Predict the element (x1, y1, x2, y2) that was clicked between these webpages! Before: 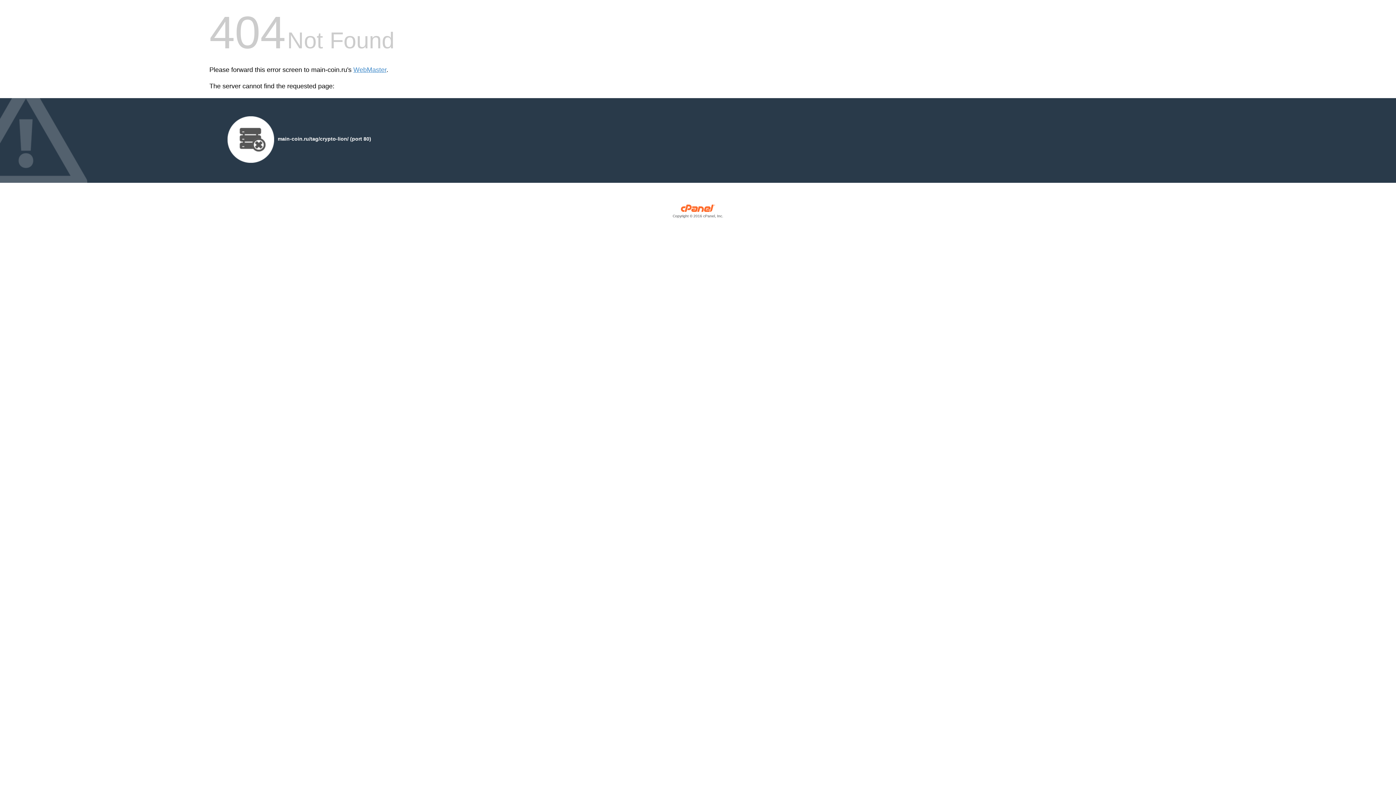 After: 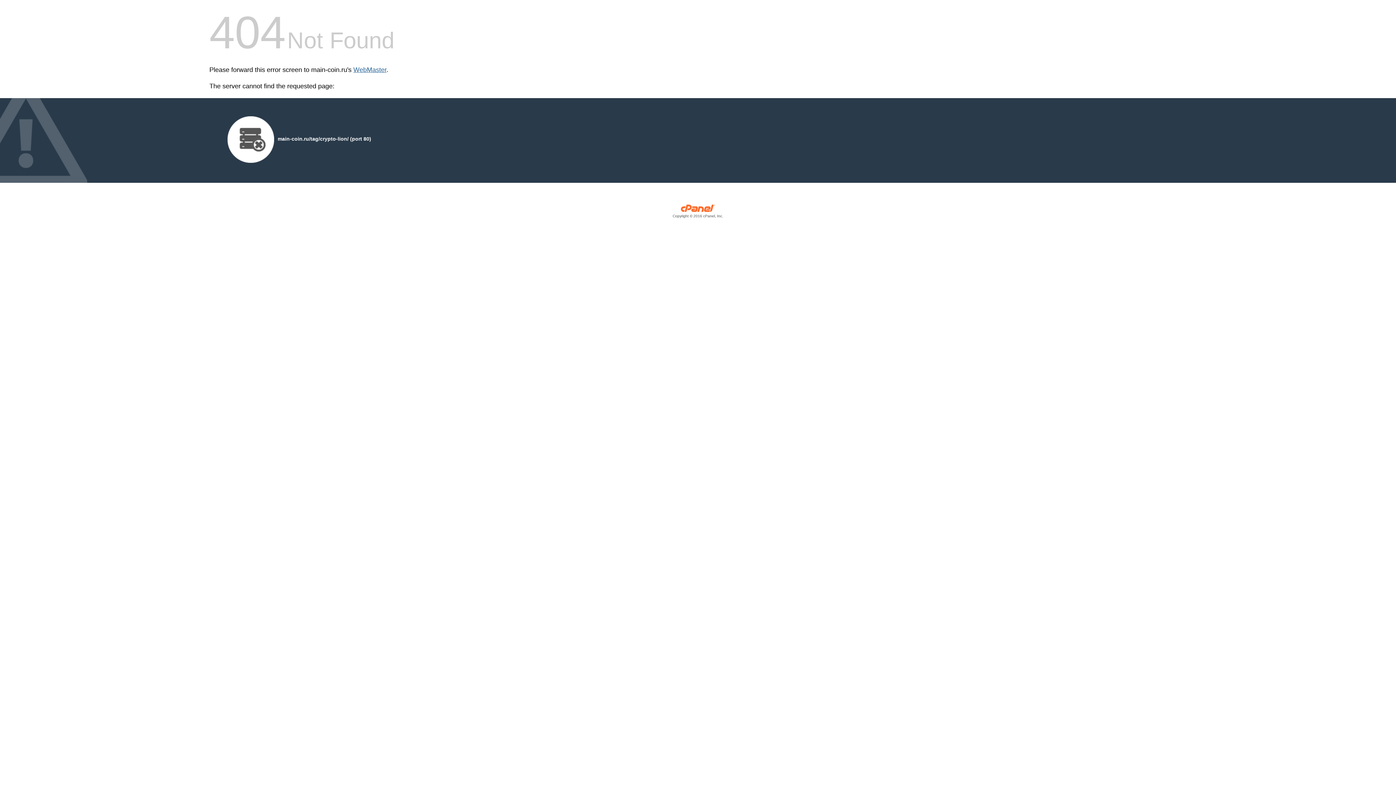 Action: bbox: (353, 66, 386, 73) label: WebMaster